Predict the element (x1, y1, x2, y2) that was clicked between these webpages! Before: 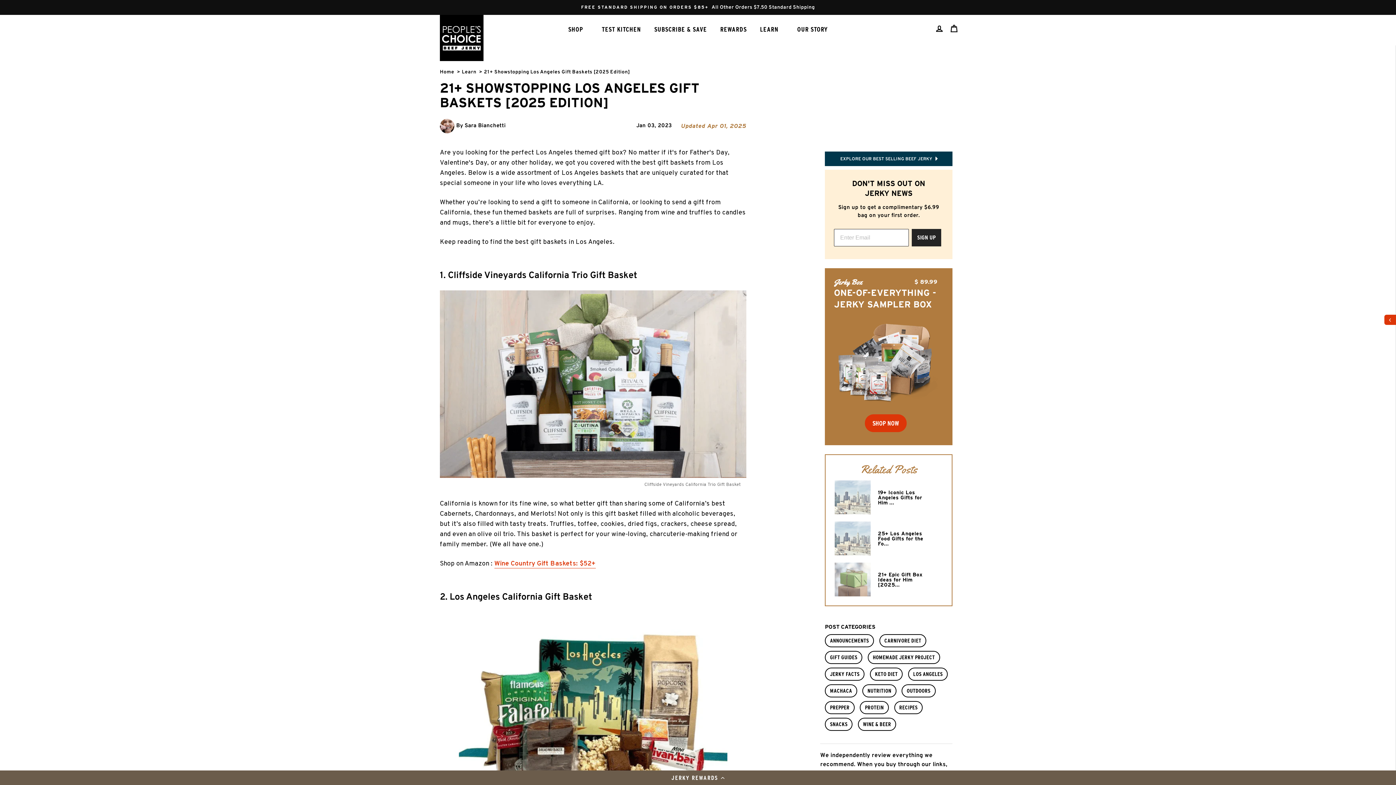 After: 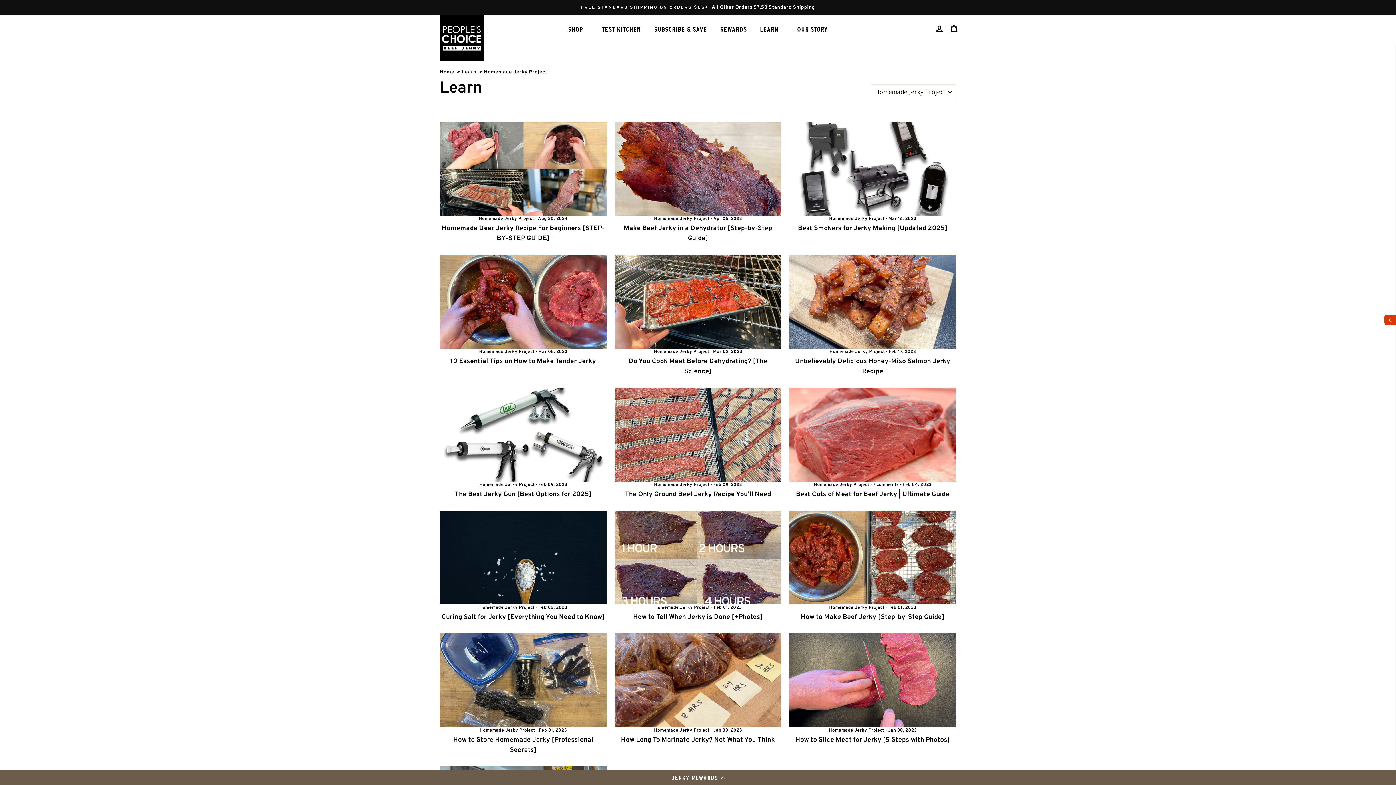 Action: label: View all posts in homemade jerky project category bbox: (867, 651, 940, 664)